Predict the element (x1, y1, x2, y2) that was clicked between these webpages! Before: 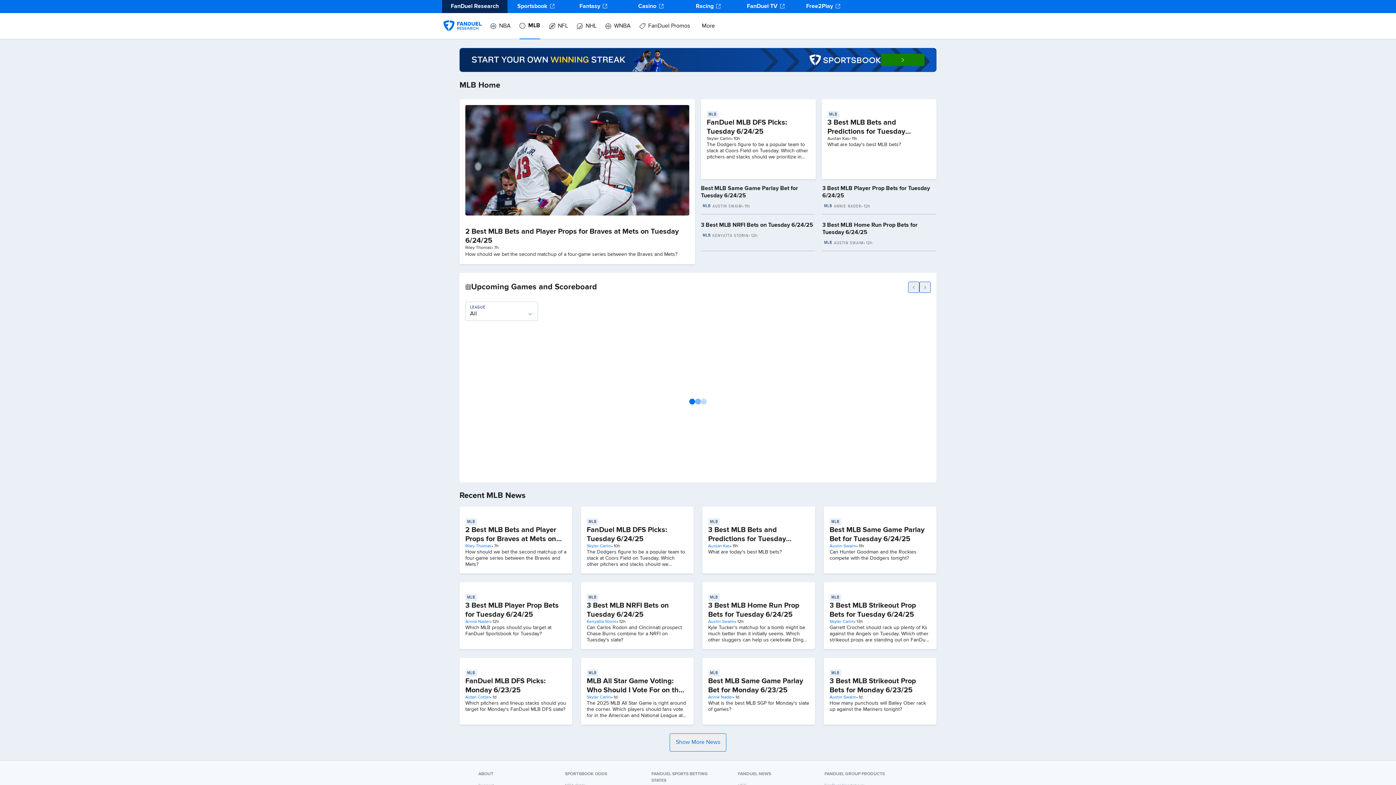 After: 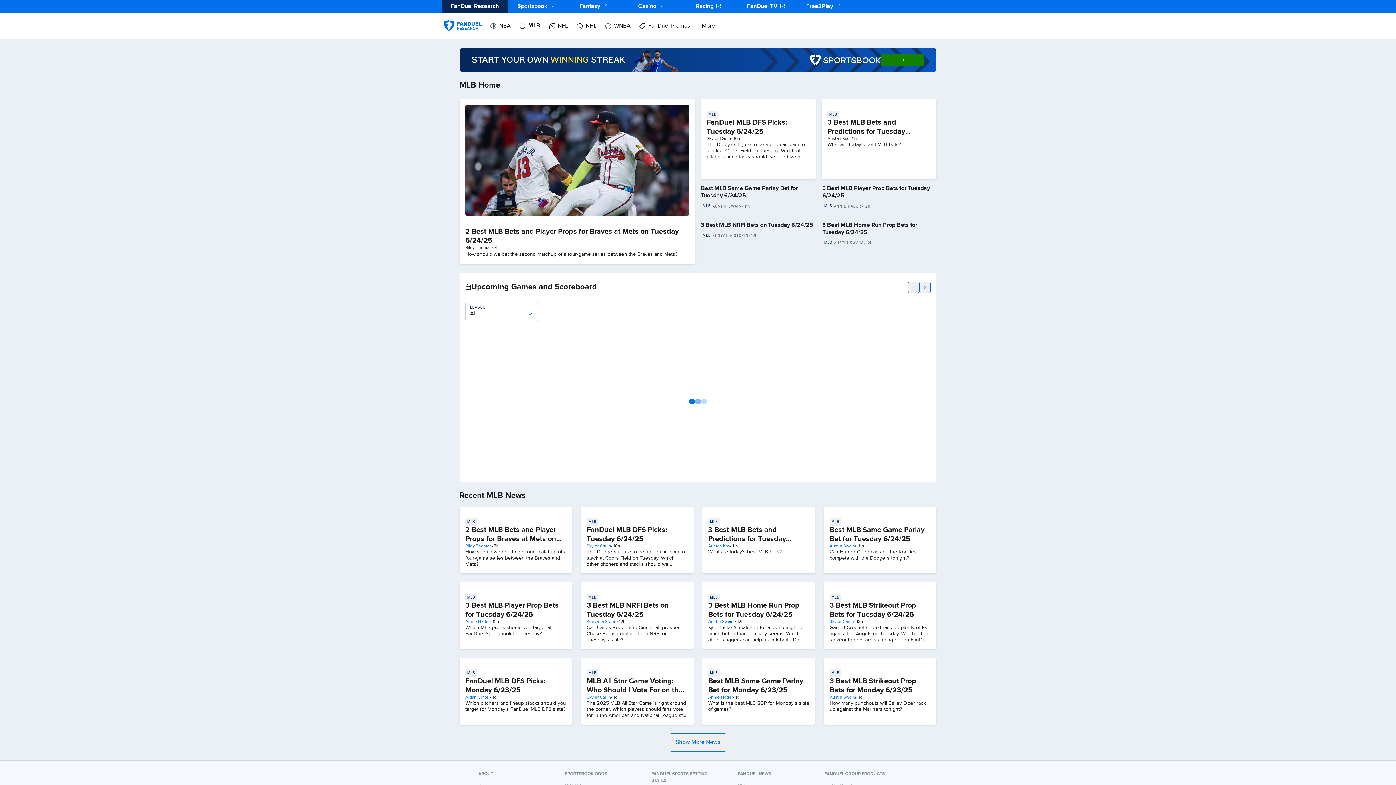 Action: bbox: (708, 518, 809, 525) label: MLB